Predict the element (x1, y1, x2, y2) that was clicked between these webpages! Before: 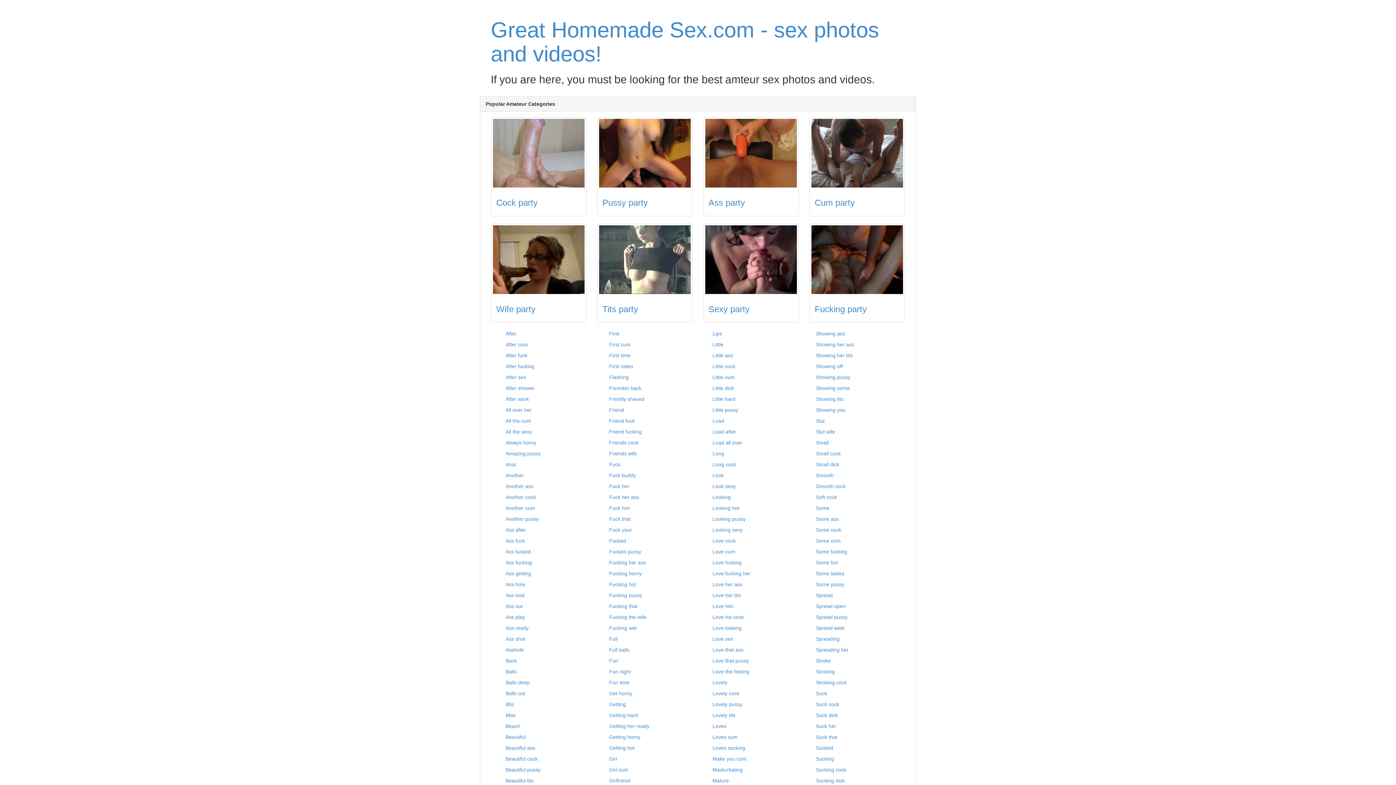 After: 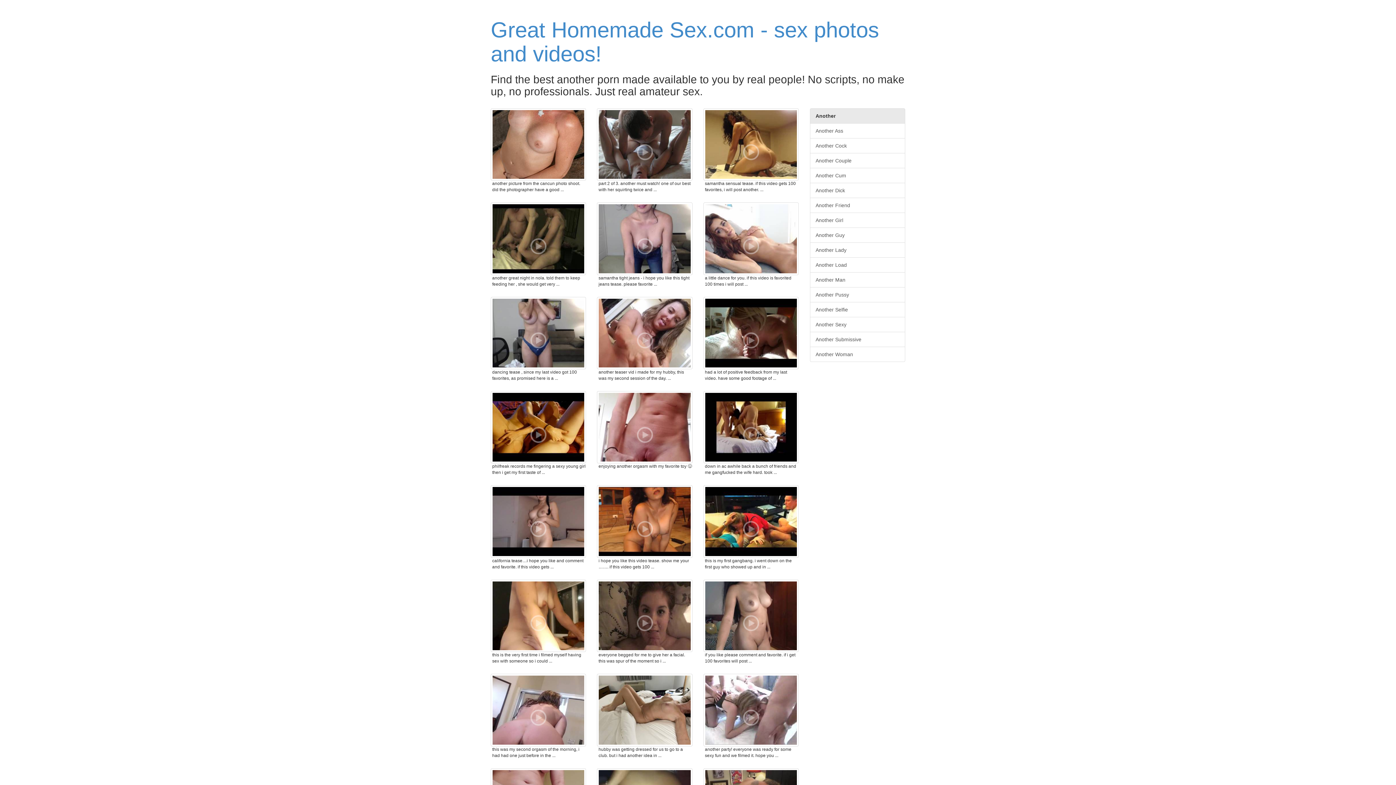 Action: bbox: (505, 472, 524, 478) label: Another